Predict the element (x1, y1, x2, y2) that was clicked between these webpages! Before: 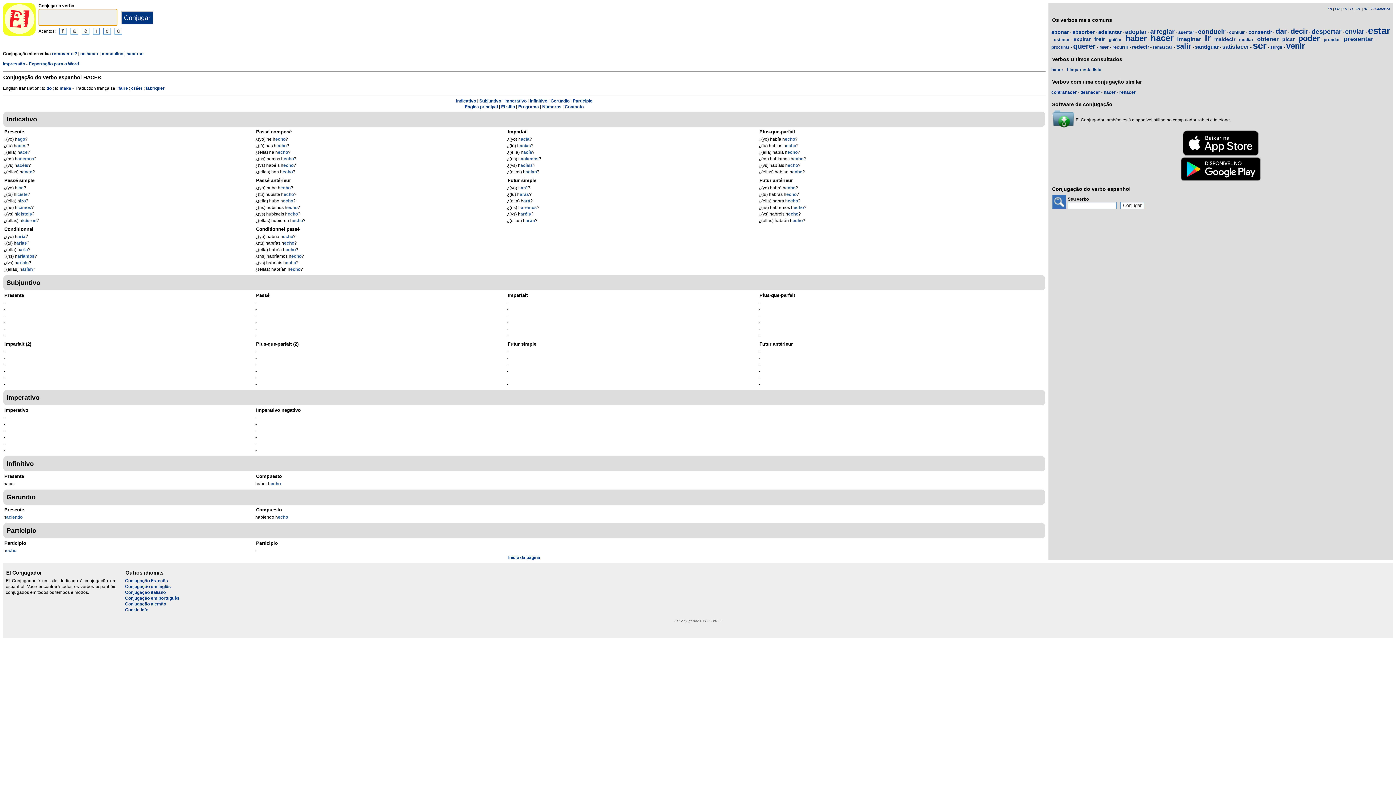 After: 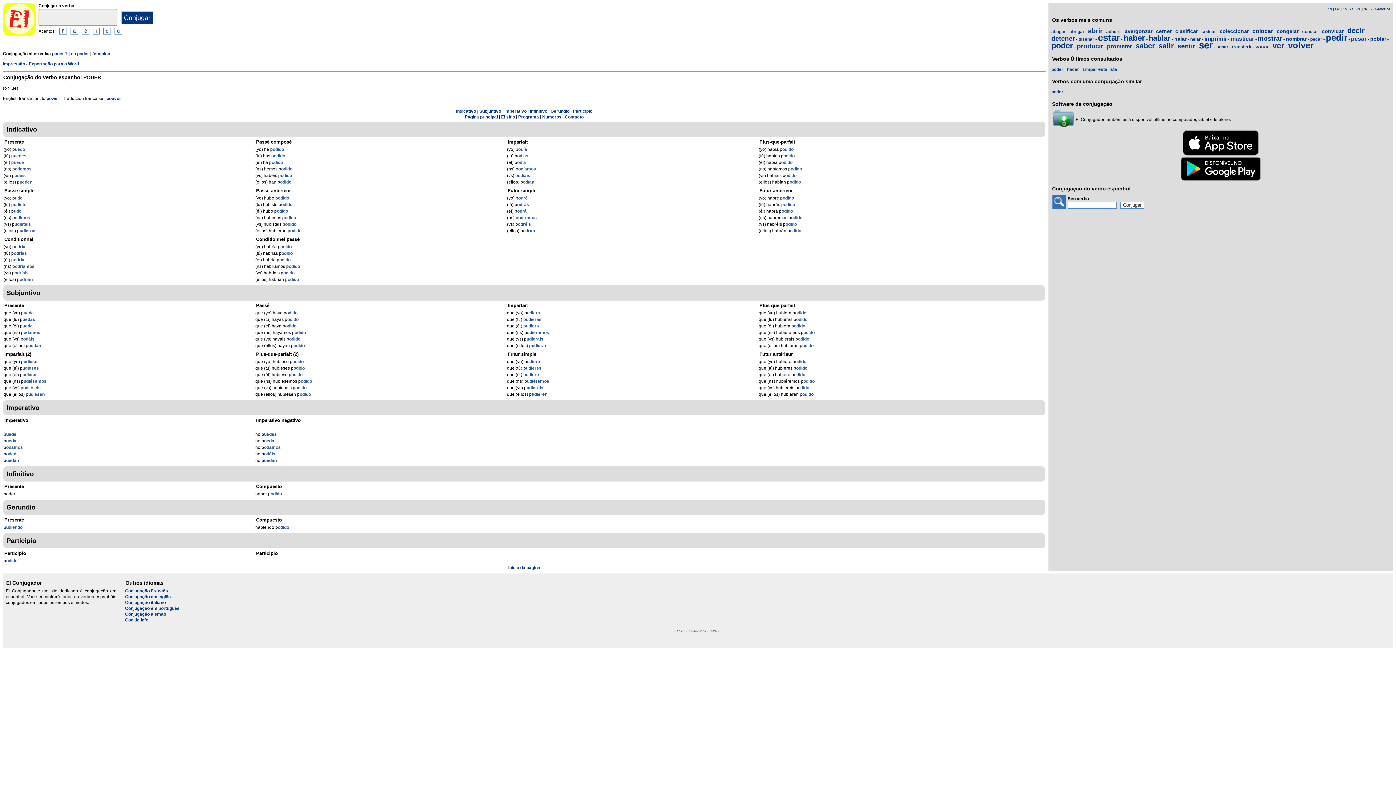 Action: label: poder bbox: (1298, 33, 1320, 42)